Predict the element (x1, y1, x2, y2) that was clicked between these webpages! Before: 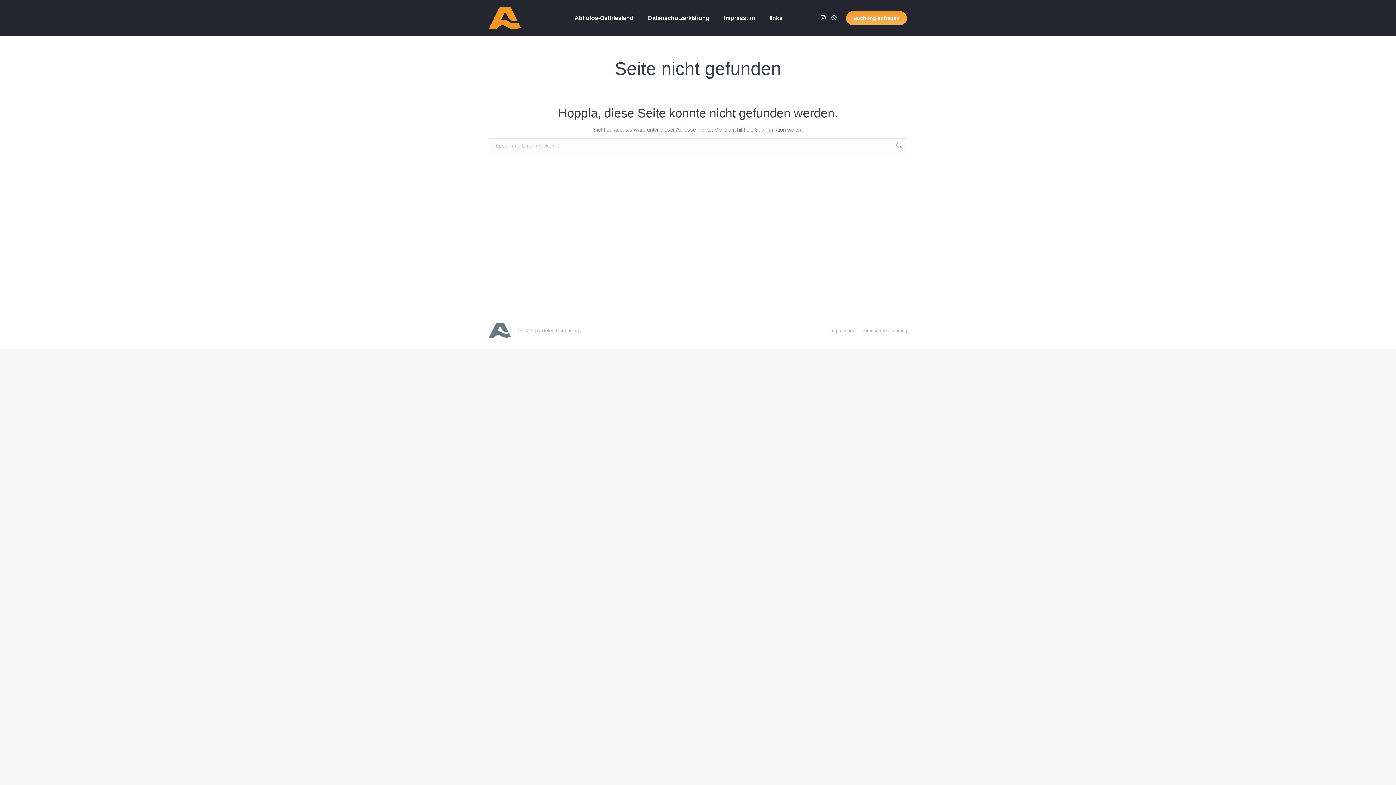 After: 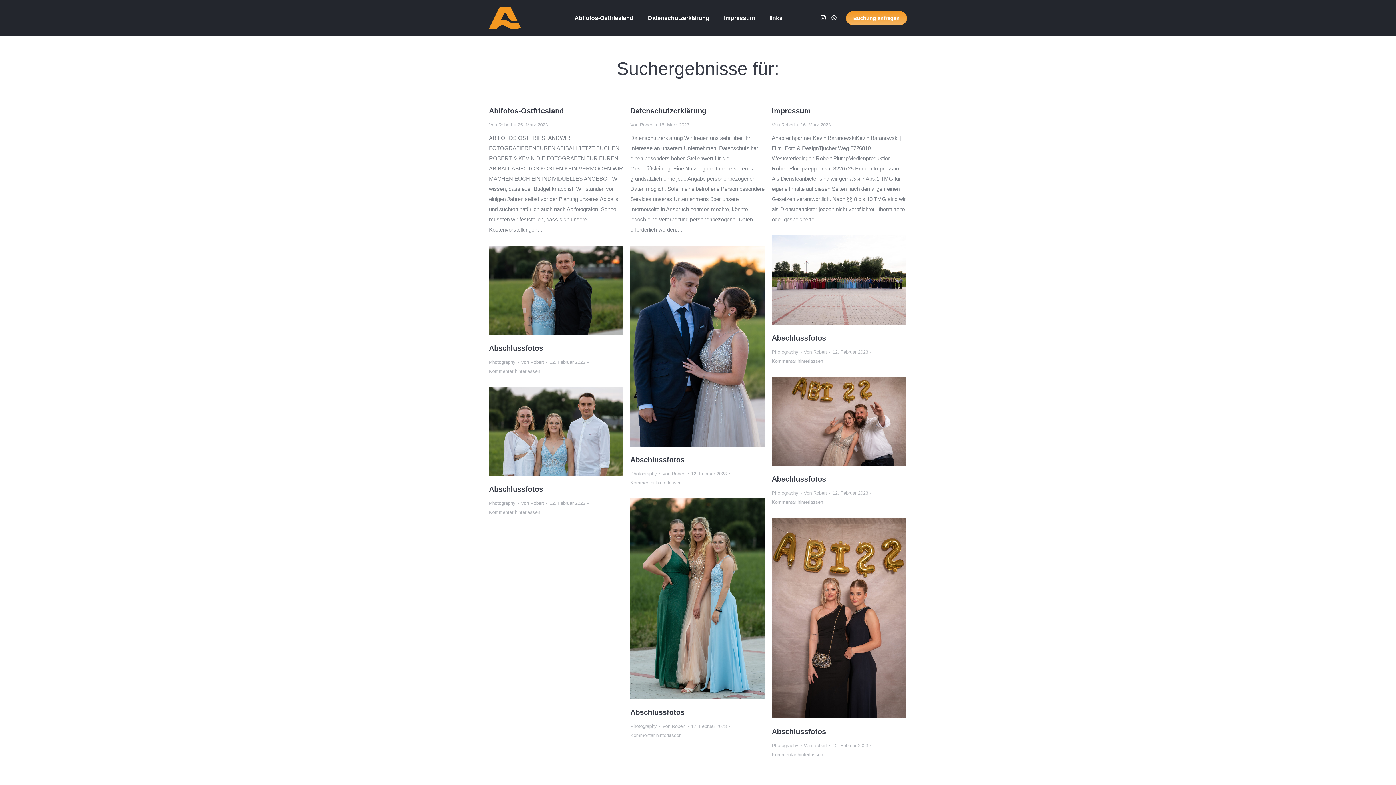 Action: bbox: (896, 138, 903, 153)